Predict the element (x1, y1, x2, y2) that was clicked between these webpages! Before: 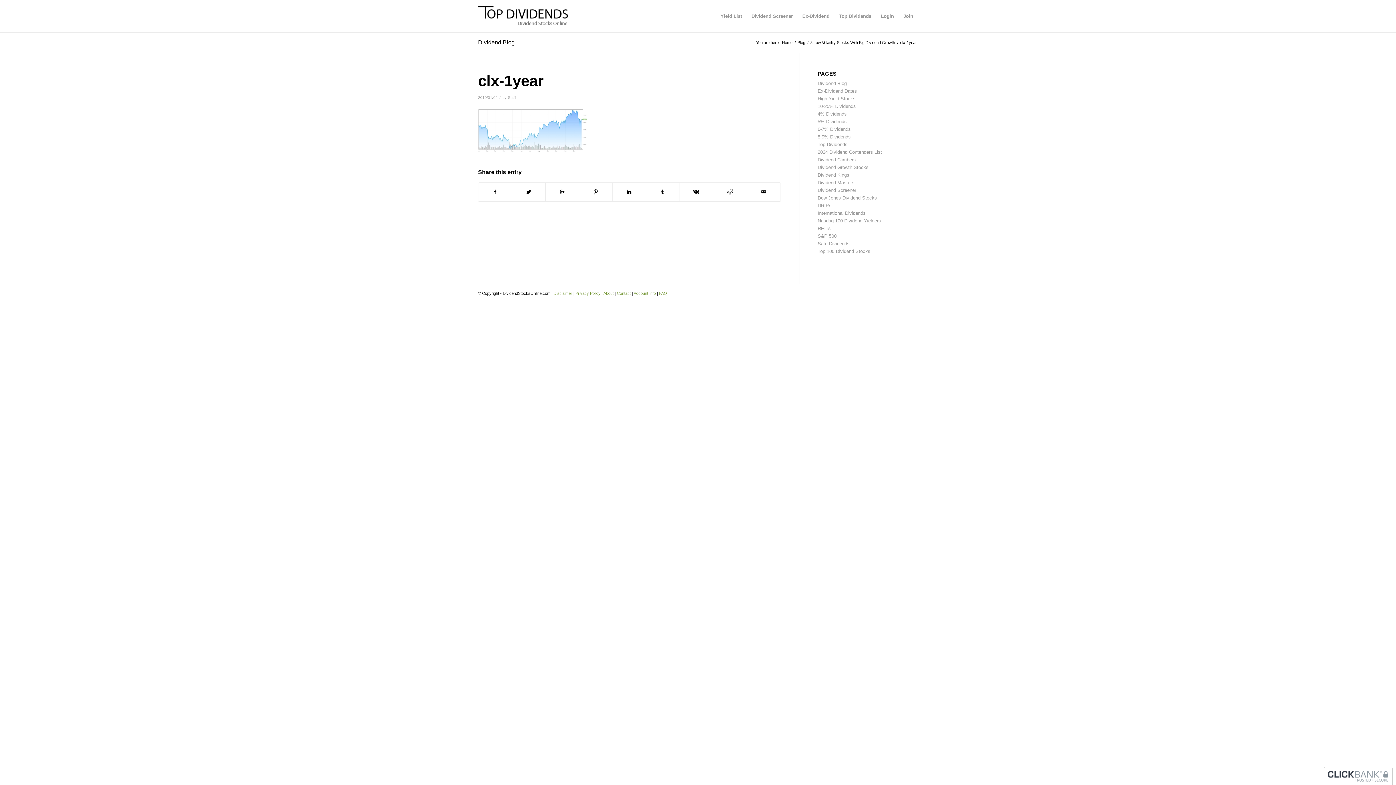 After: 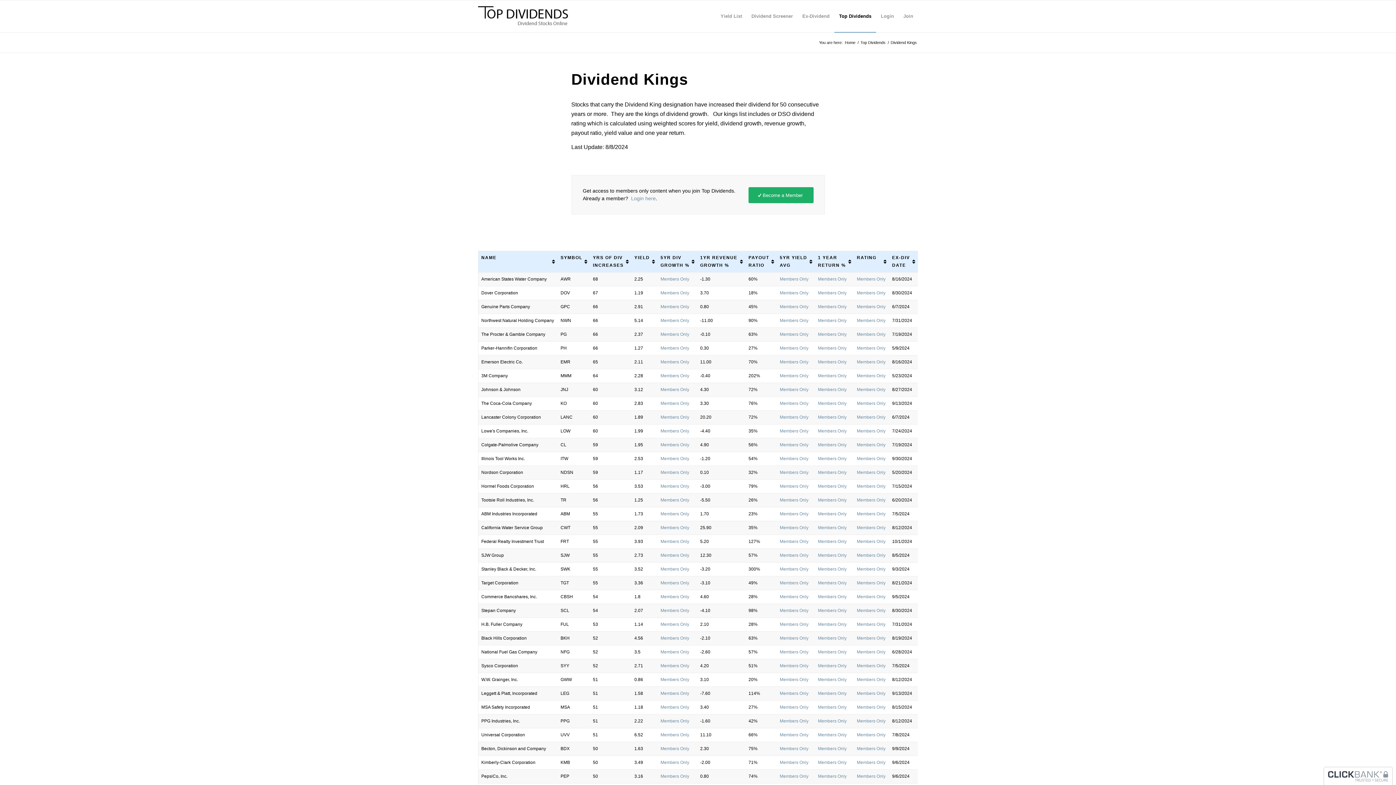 Action: bbox: (817, 172, 849, 177) label: Dividend Kings